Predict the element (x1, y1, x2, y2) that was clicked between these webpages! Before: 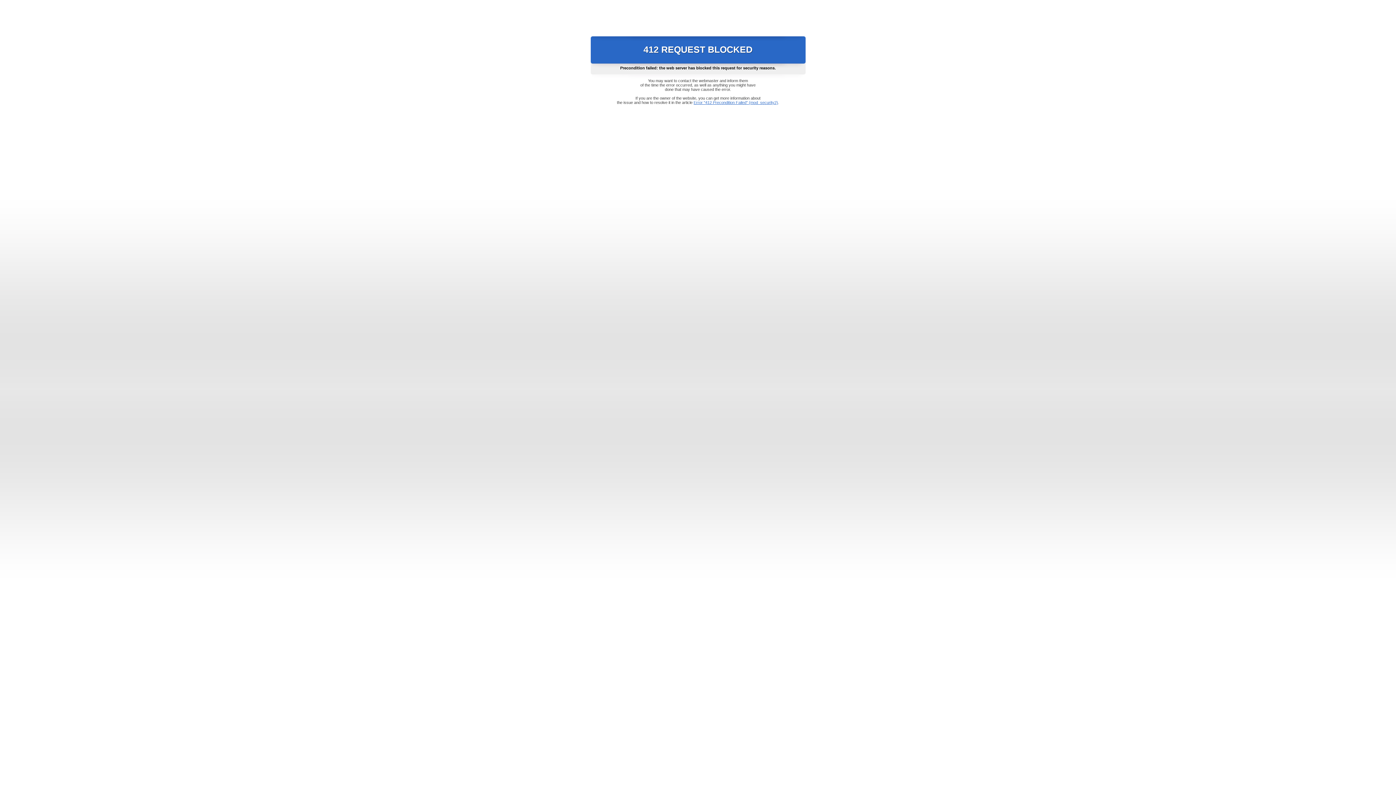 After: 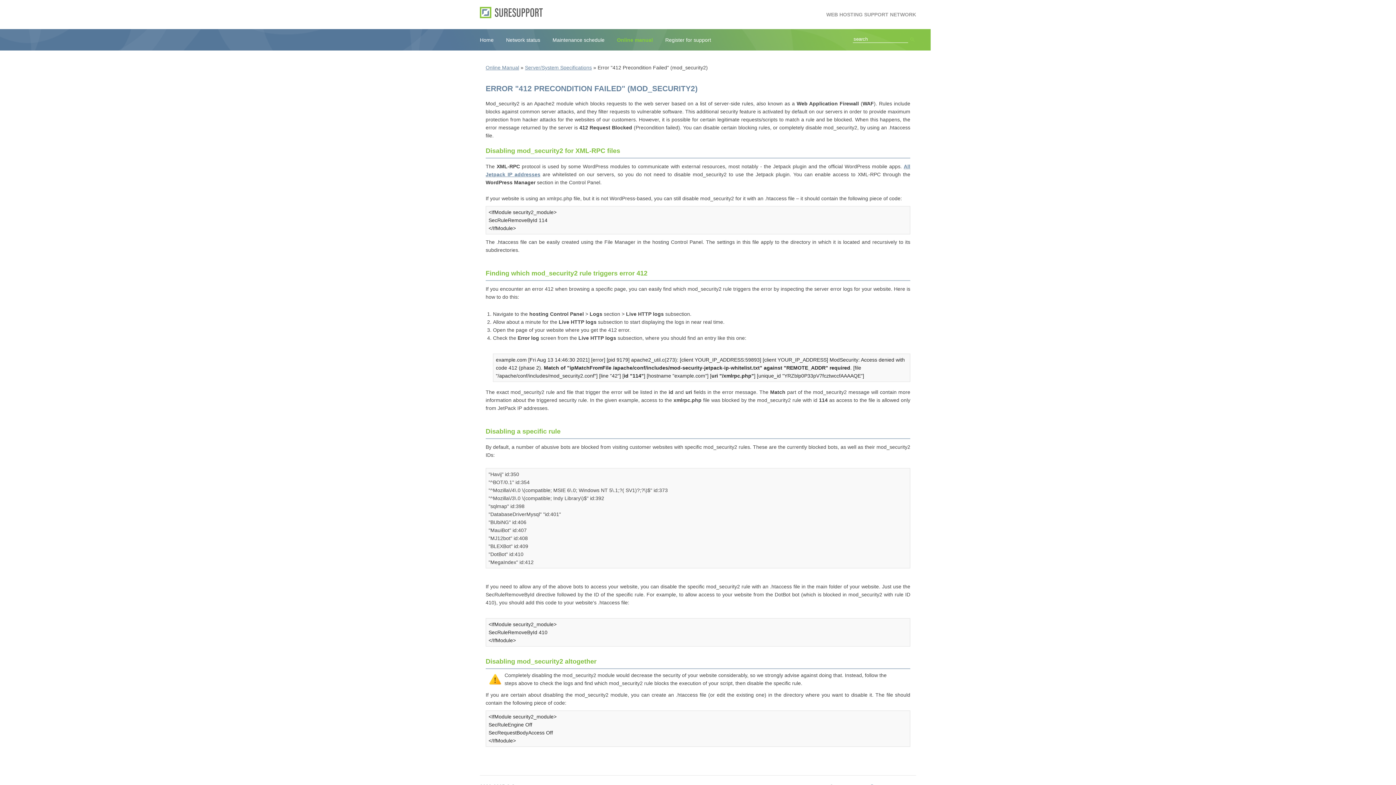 Action: label: Error "412 Precondition Failed" (mod_security2) bbox: (693, 100, 778, 104)